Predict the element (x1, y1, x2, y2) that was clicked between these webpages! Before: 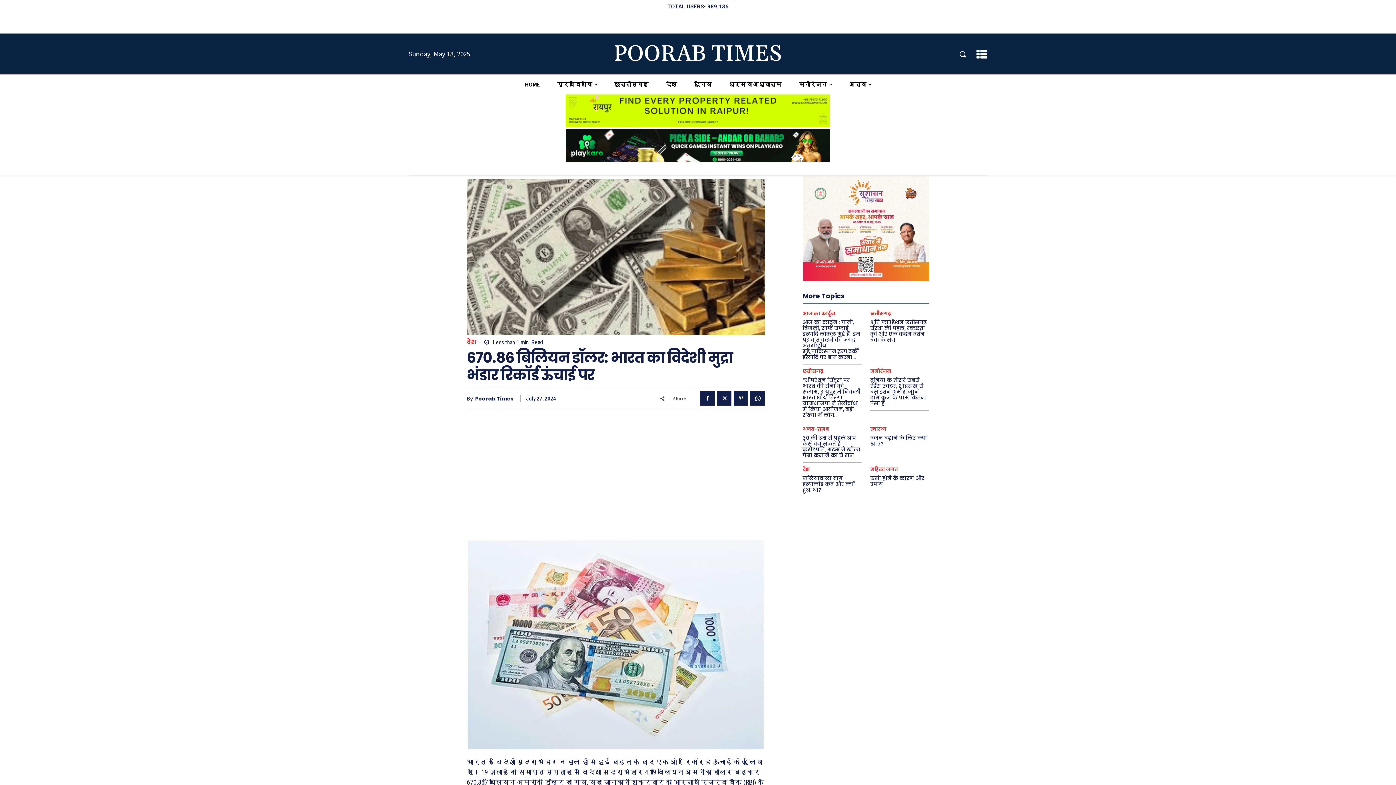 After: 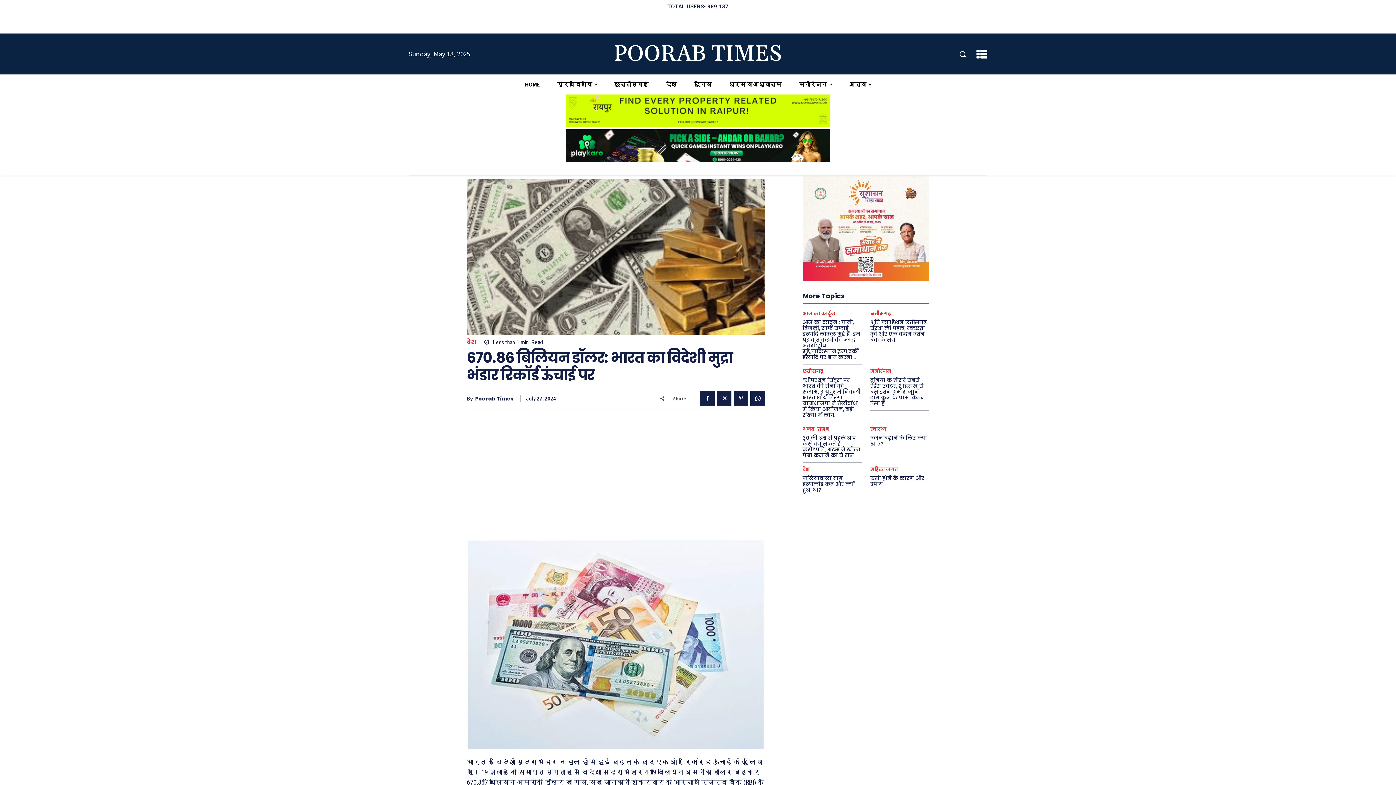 Action: bbox: (802, 175, 929, 281)